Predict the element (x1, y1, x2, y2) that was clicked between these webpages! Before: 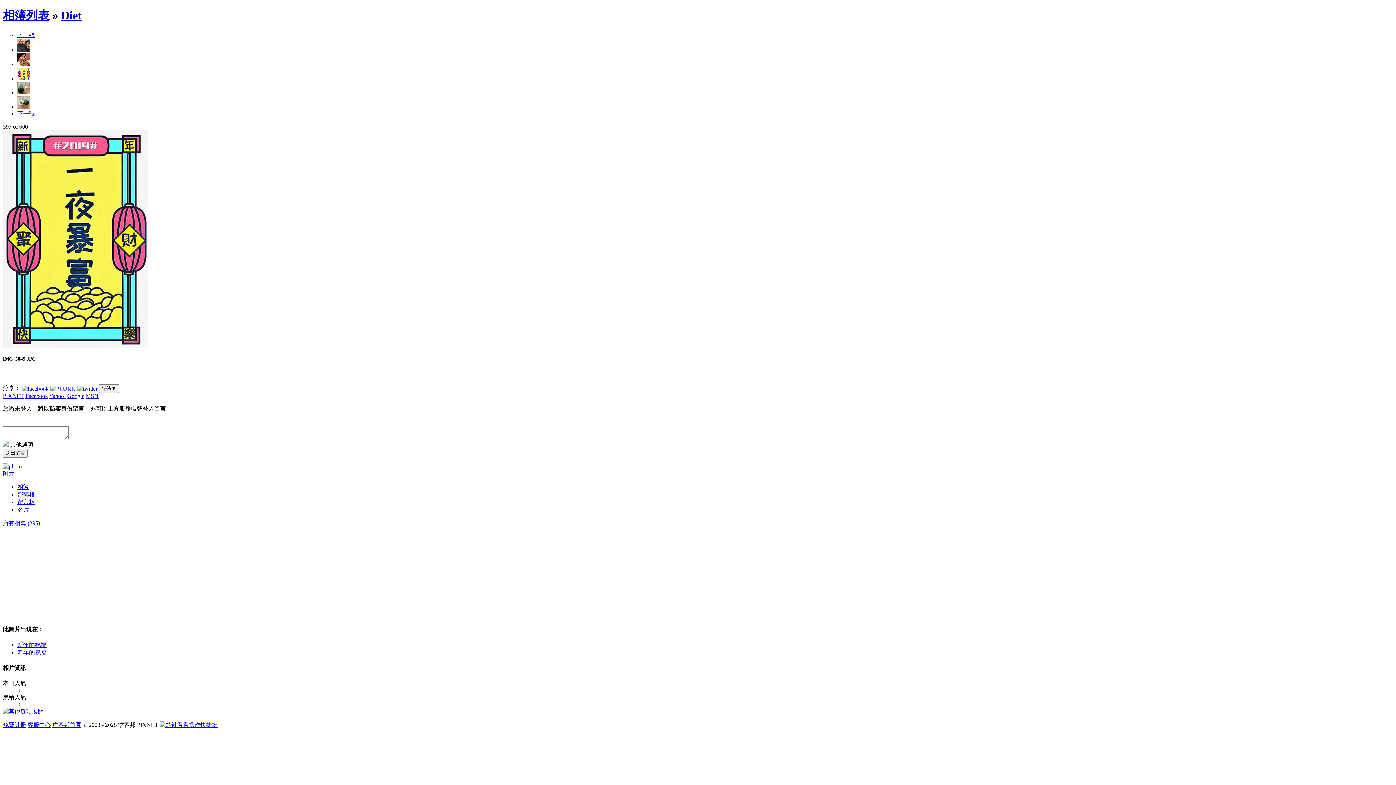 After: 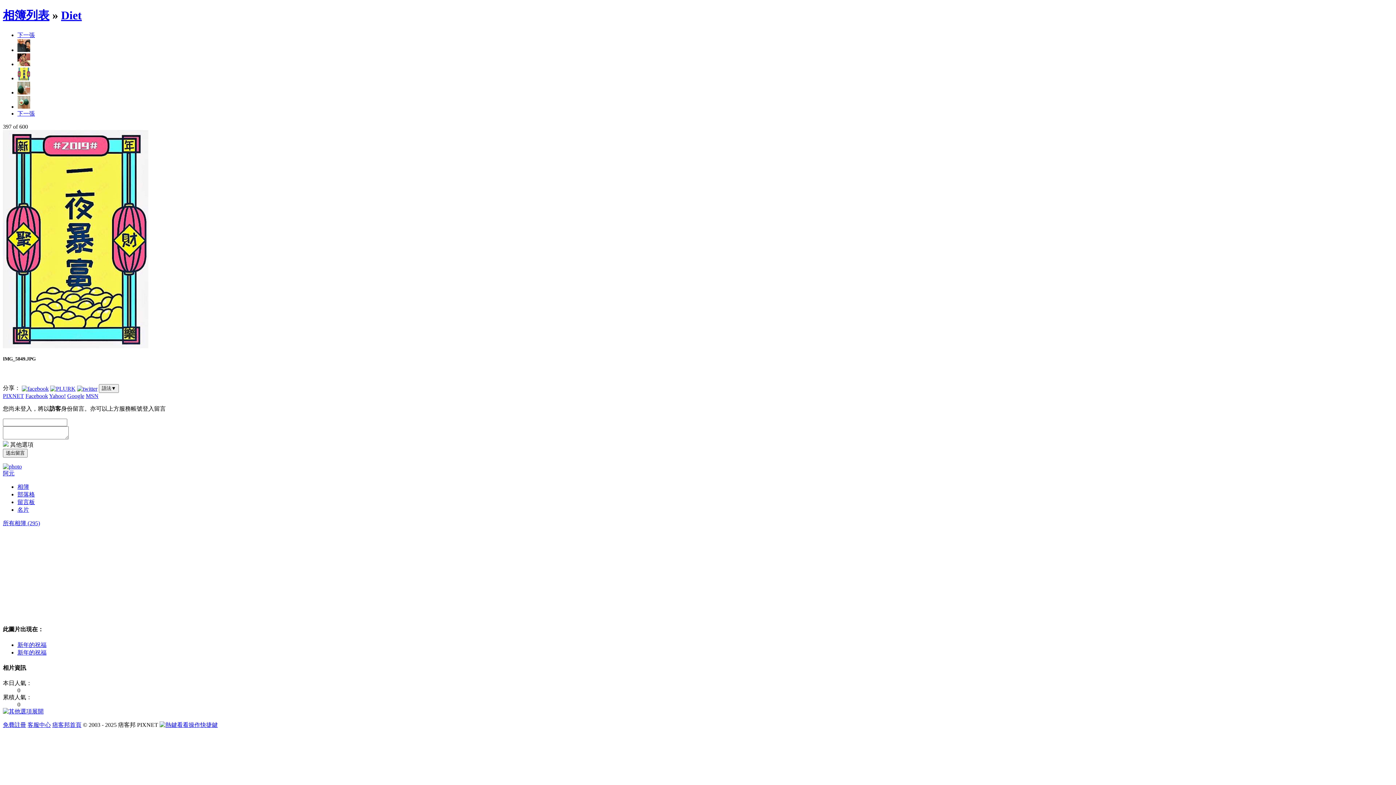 Action: bbox: (17, 642, 46, 648) label: 新年的祝福